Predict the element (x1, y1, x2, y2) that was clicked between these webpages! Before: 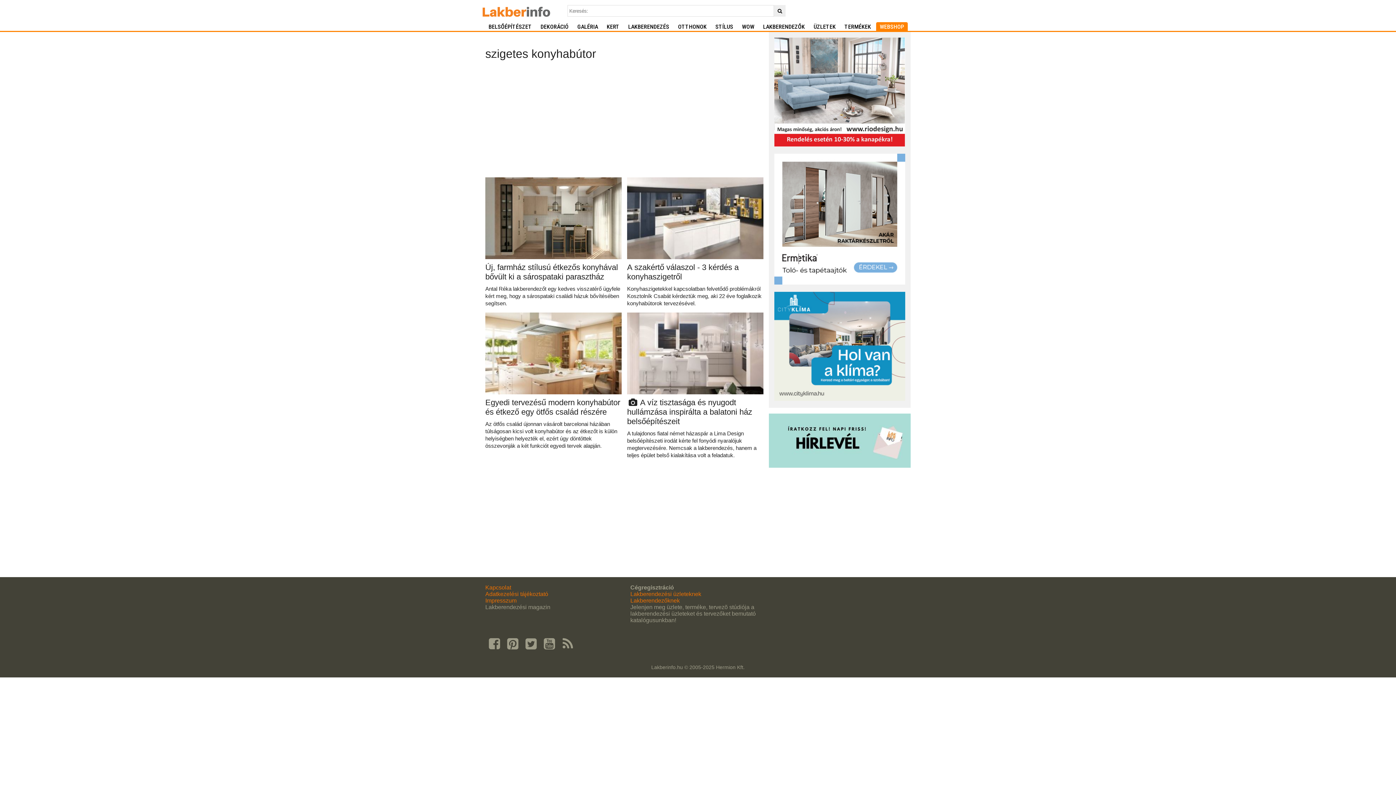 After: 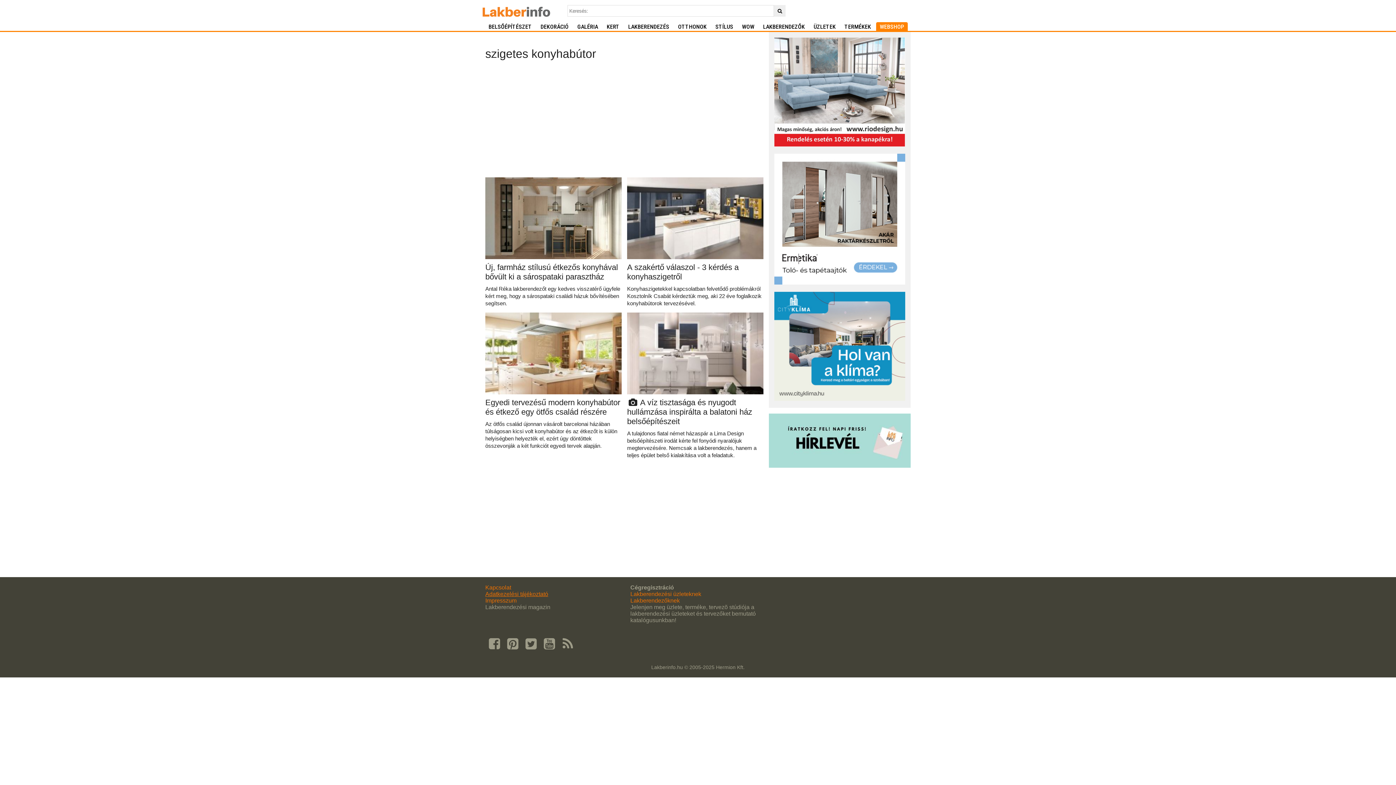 Action: bbox: (485, 591, 548, 597) label: Adatkezelési tájékoztató